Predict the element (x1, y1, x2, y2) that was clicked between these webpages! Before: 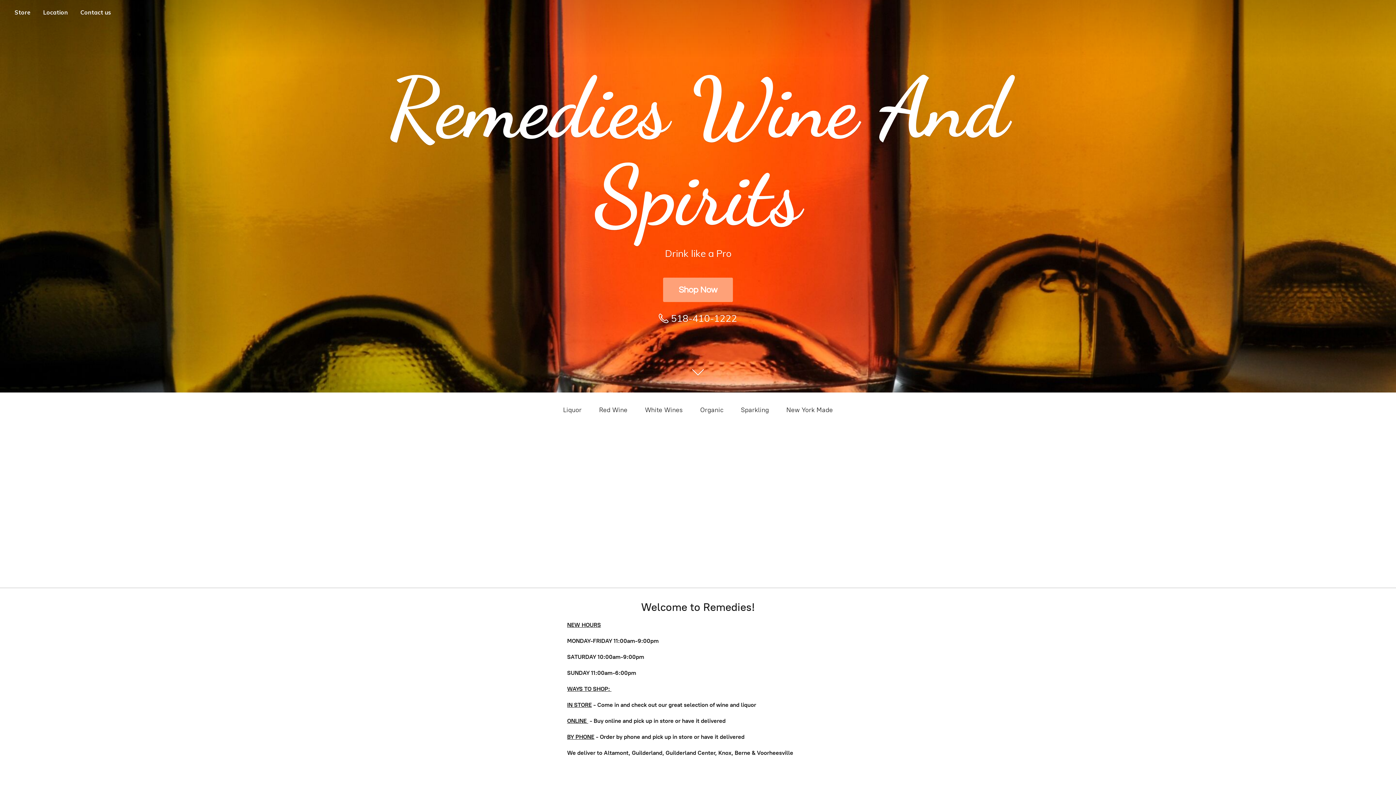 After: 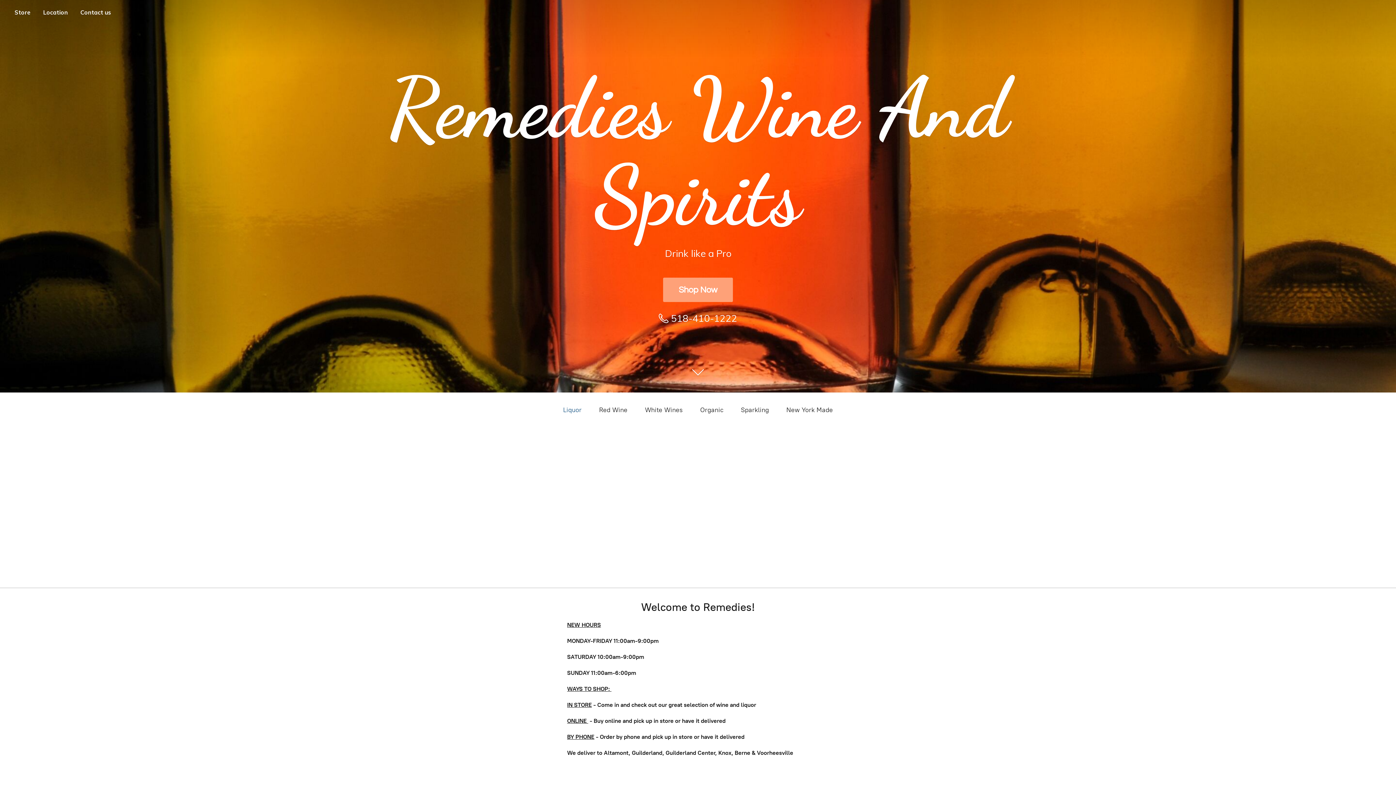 Action: bbox: (563, 404, 581, 416) label: Liquor